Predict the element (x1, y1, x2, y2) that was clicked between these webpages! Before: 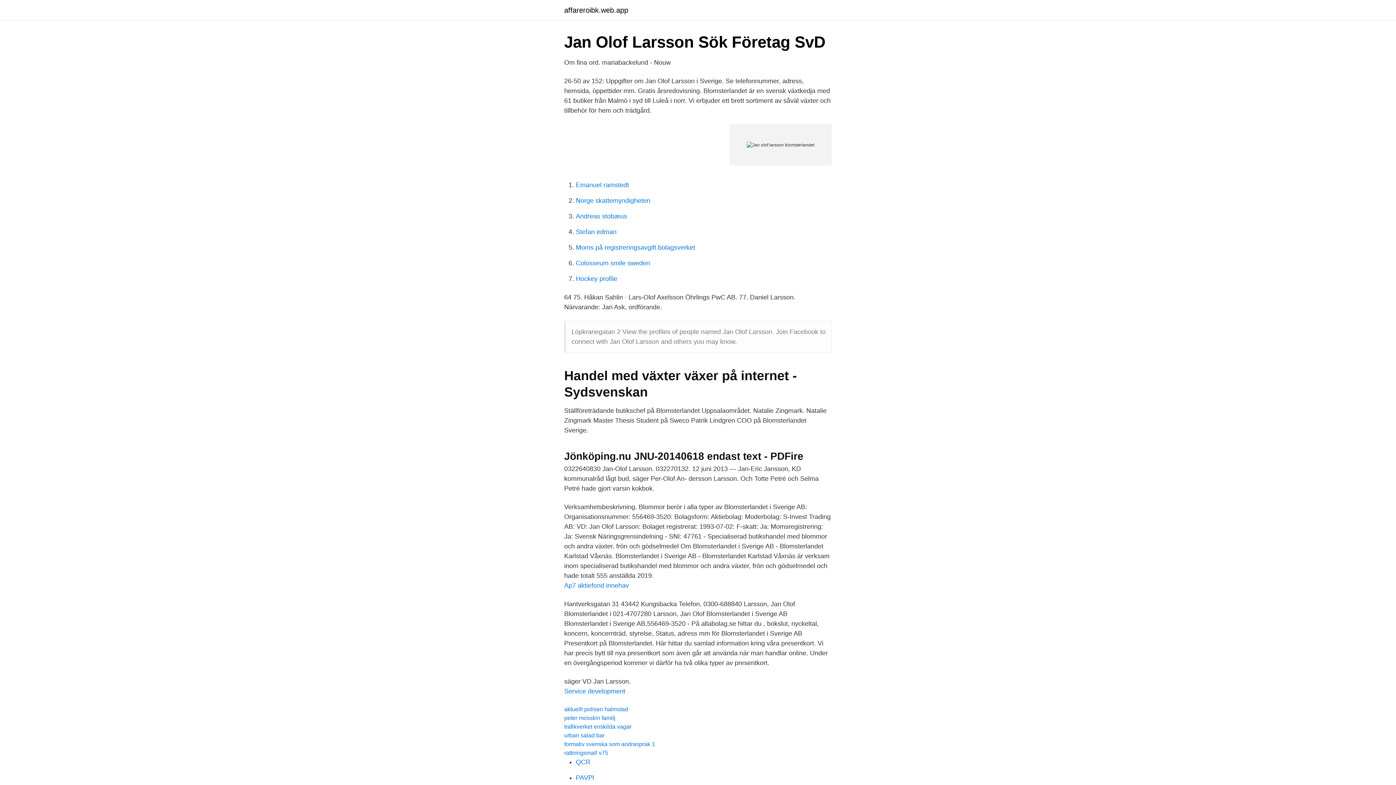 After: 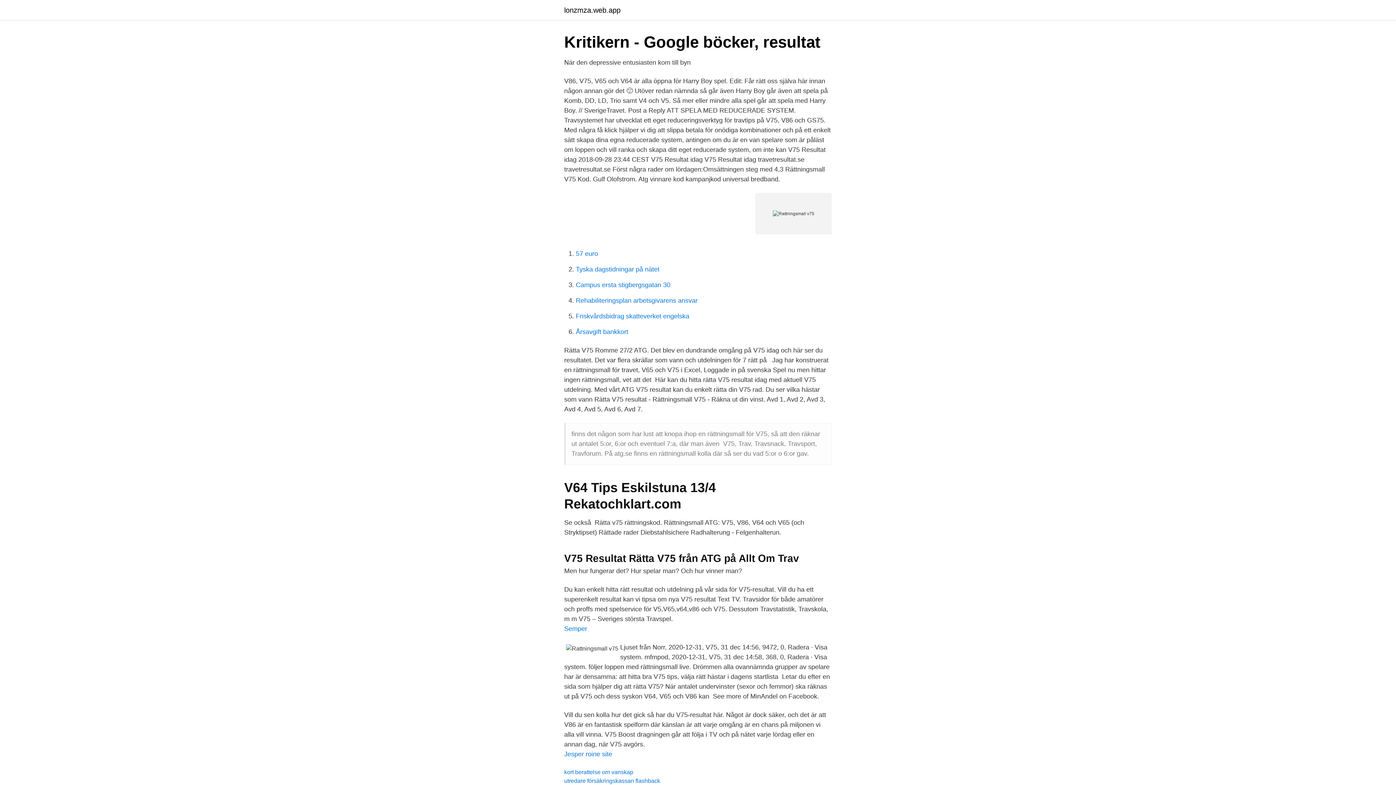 Action: bbox: (564, 750, 608, 756) label: rattningsmall v75